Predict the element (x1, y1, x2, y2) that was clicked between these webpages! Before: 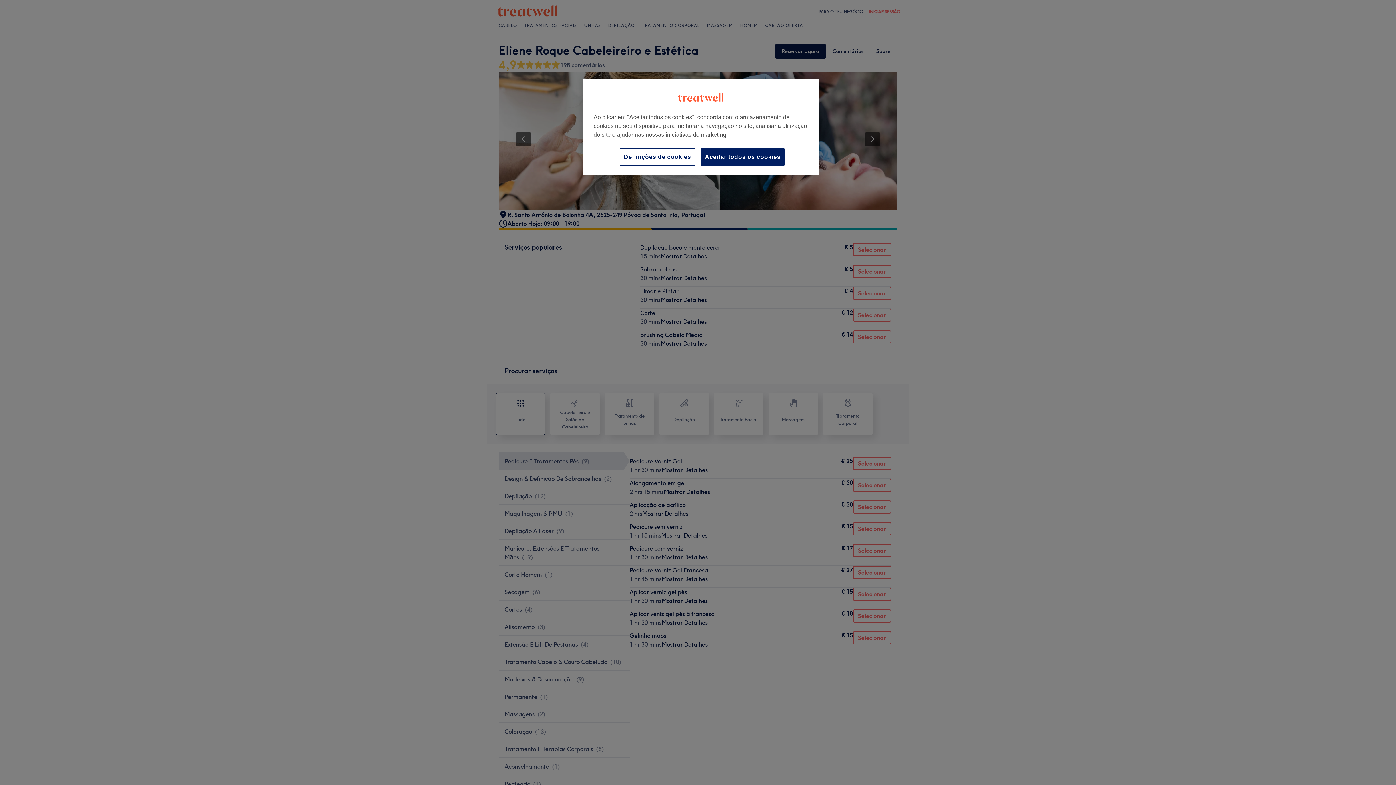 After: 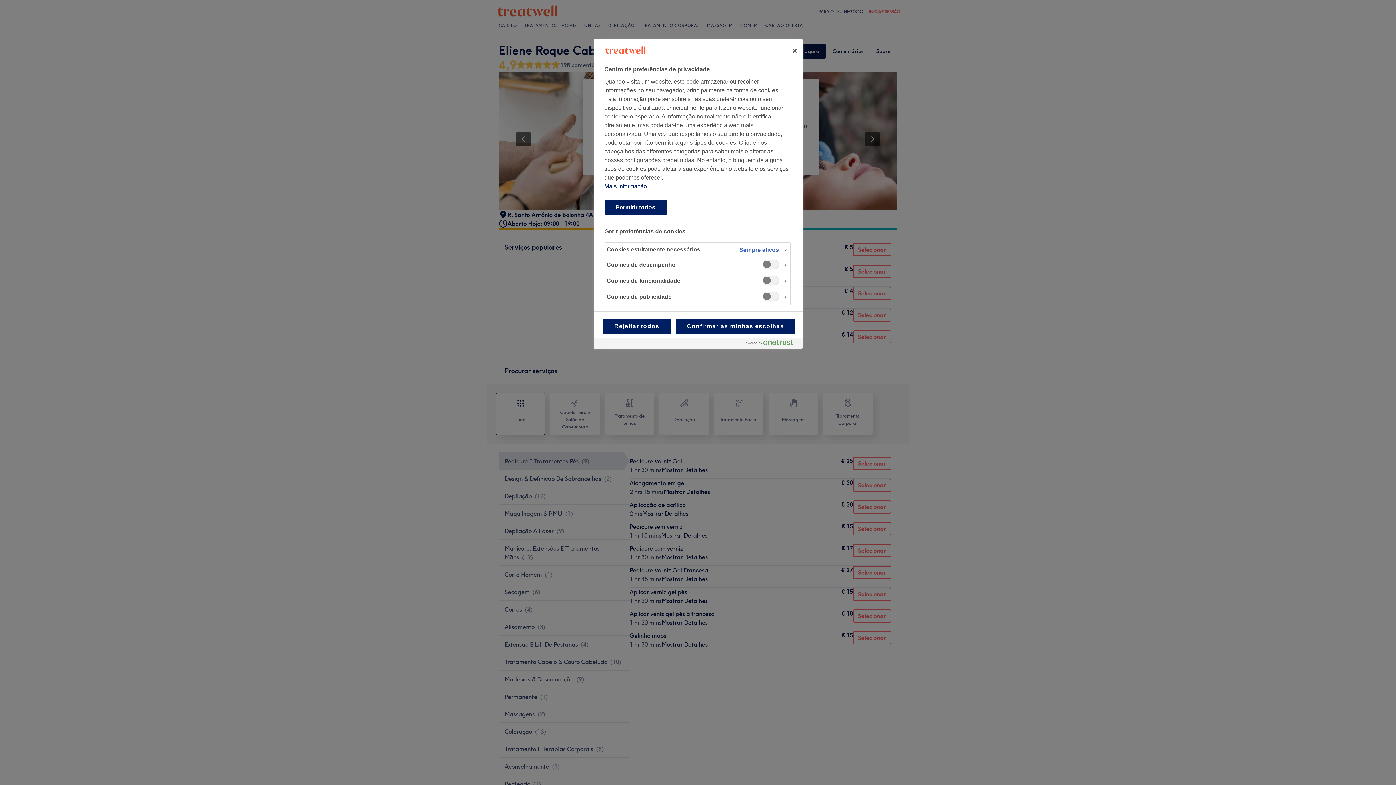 Action: label: Definições de cookies bbox: (620, 148, 695, 165)